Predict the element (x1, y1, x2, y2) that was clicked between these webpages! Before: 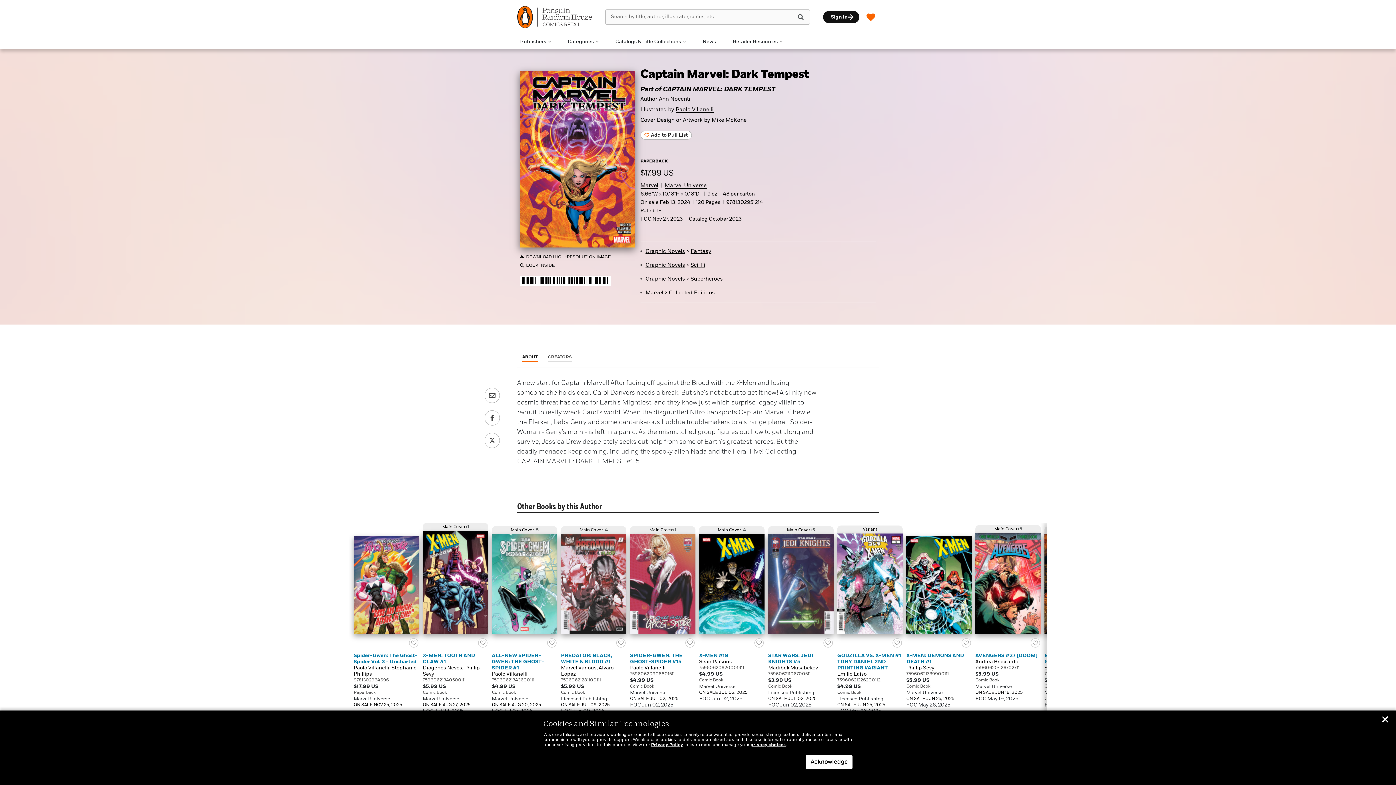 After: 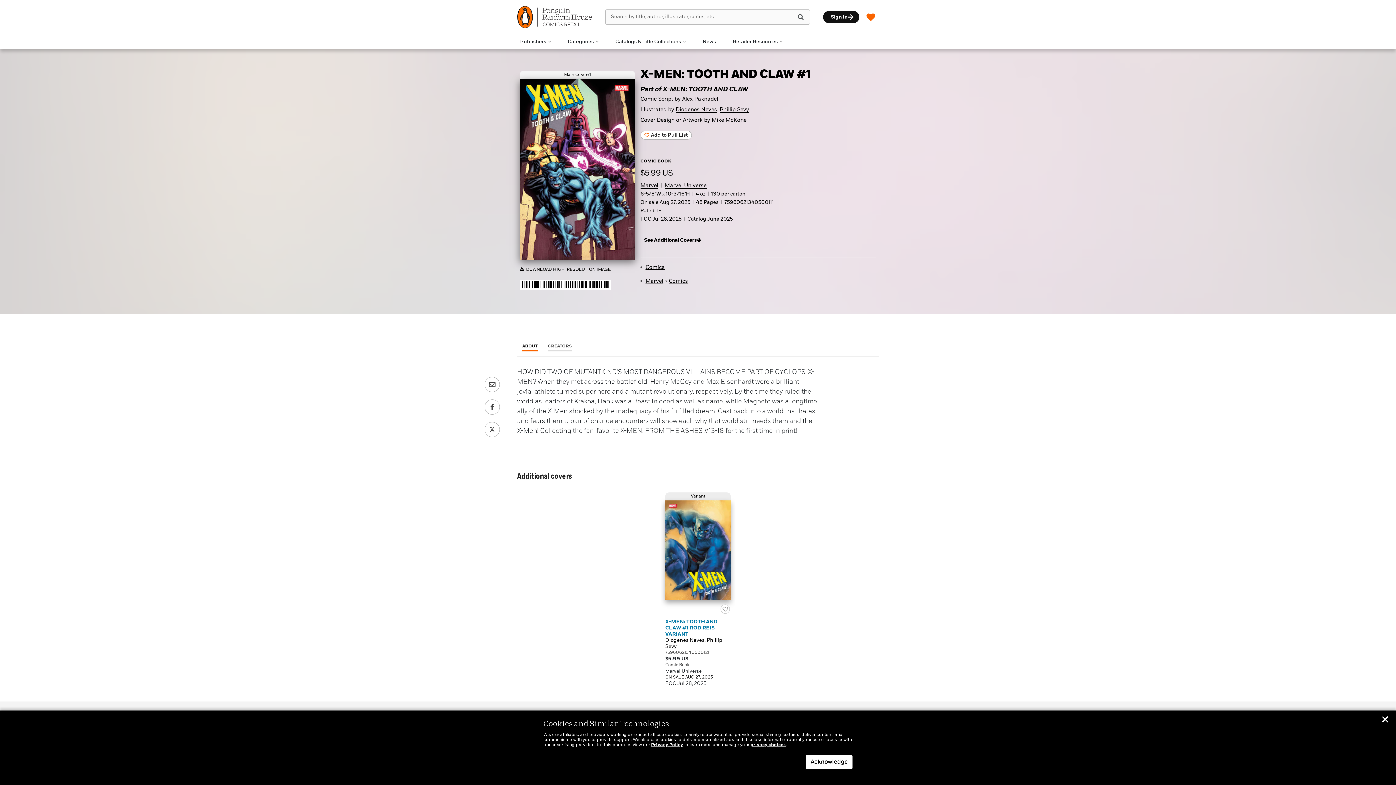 Action: label: Main Cover
+1 bbox: (422, 523, 488, 585)